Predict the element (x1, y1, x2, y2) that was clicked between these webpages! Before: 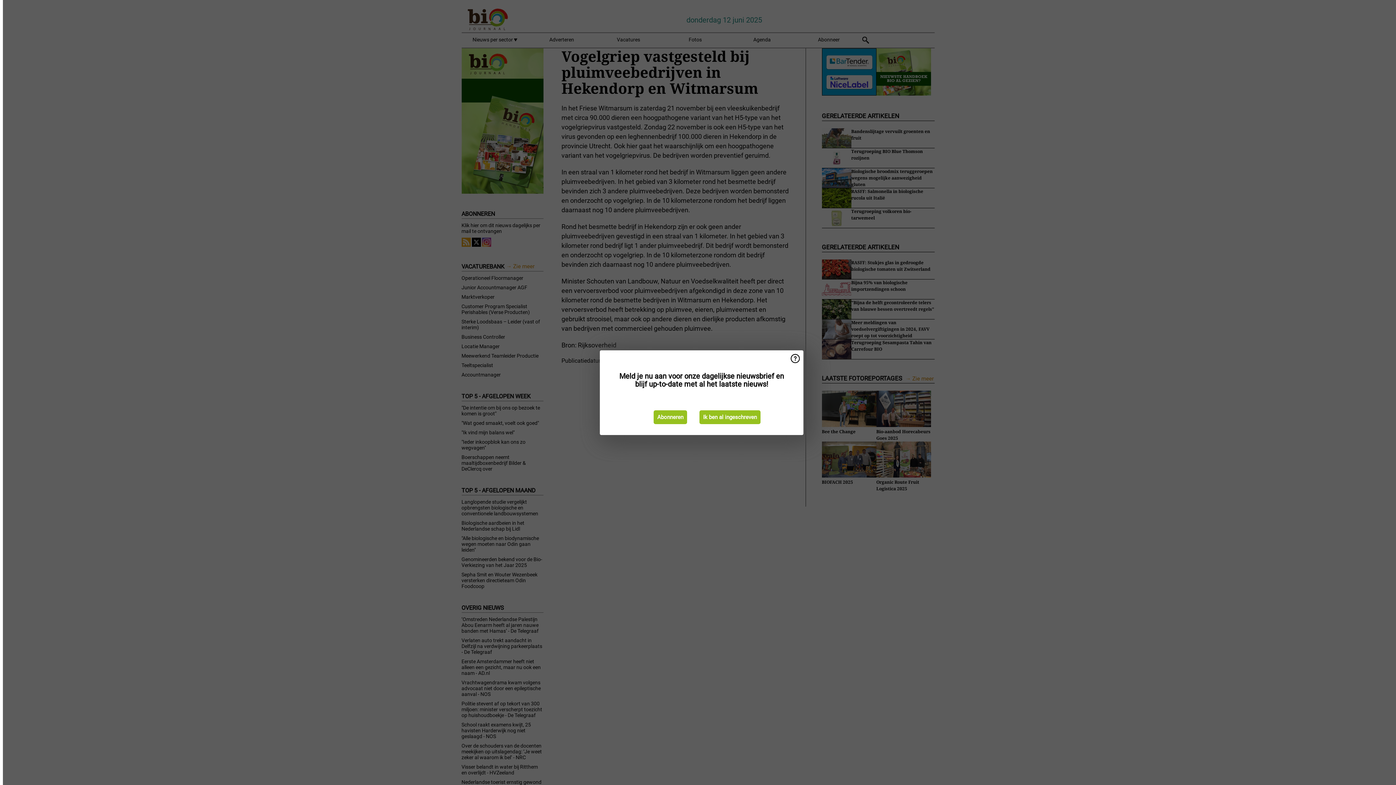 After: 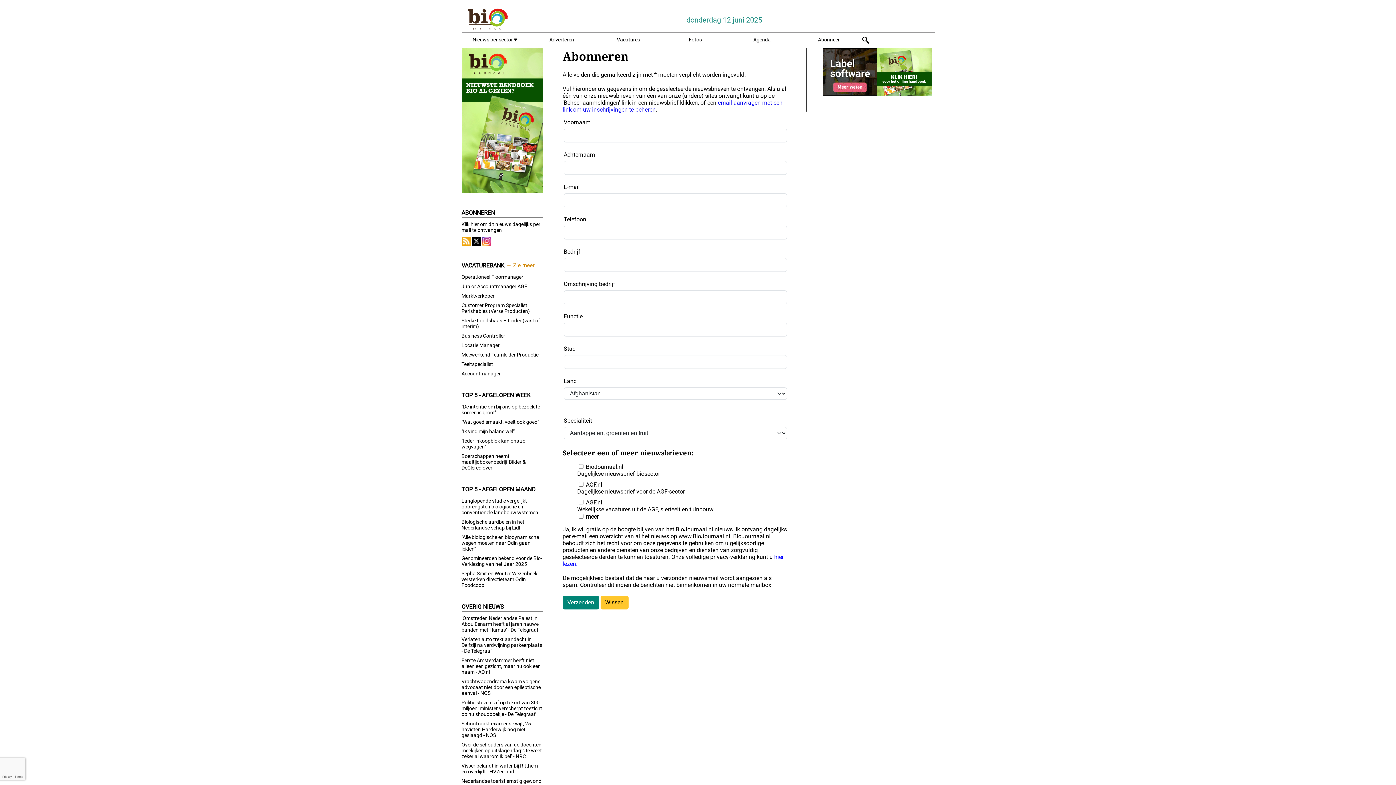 Action: label: Abonneren bbox: (653, 410, 687, 424)